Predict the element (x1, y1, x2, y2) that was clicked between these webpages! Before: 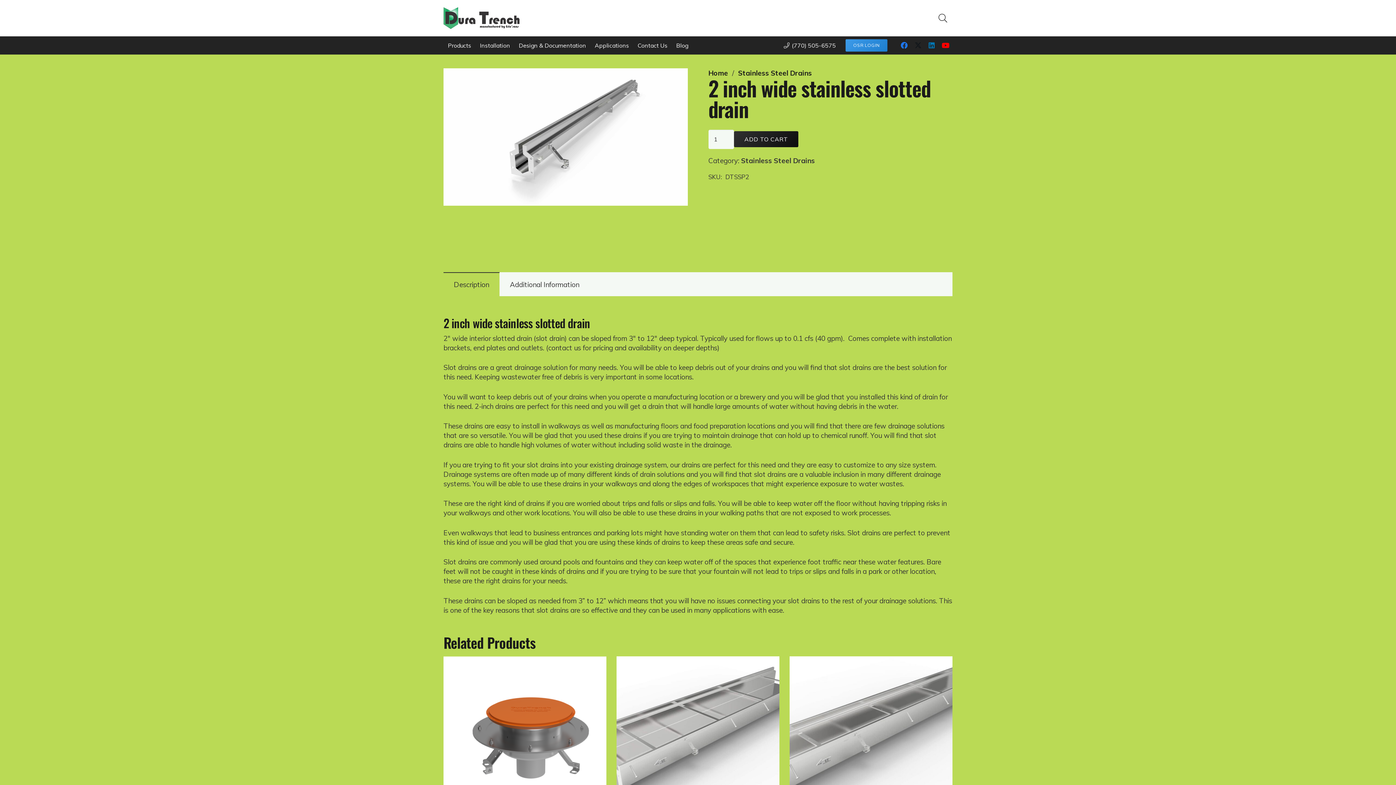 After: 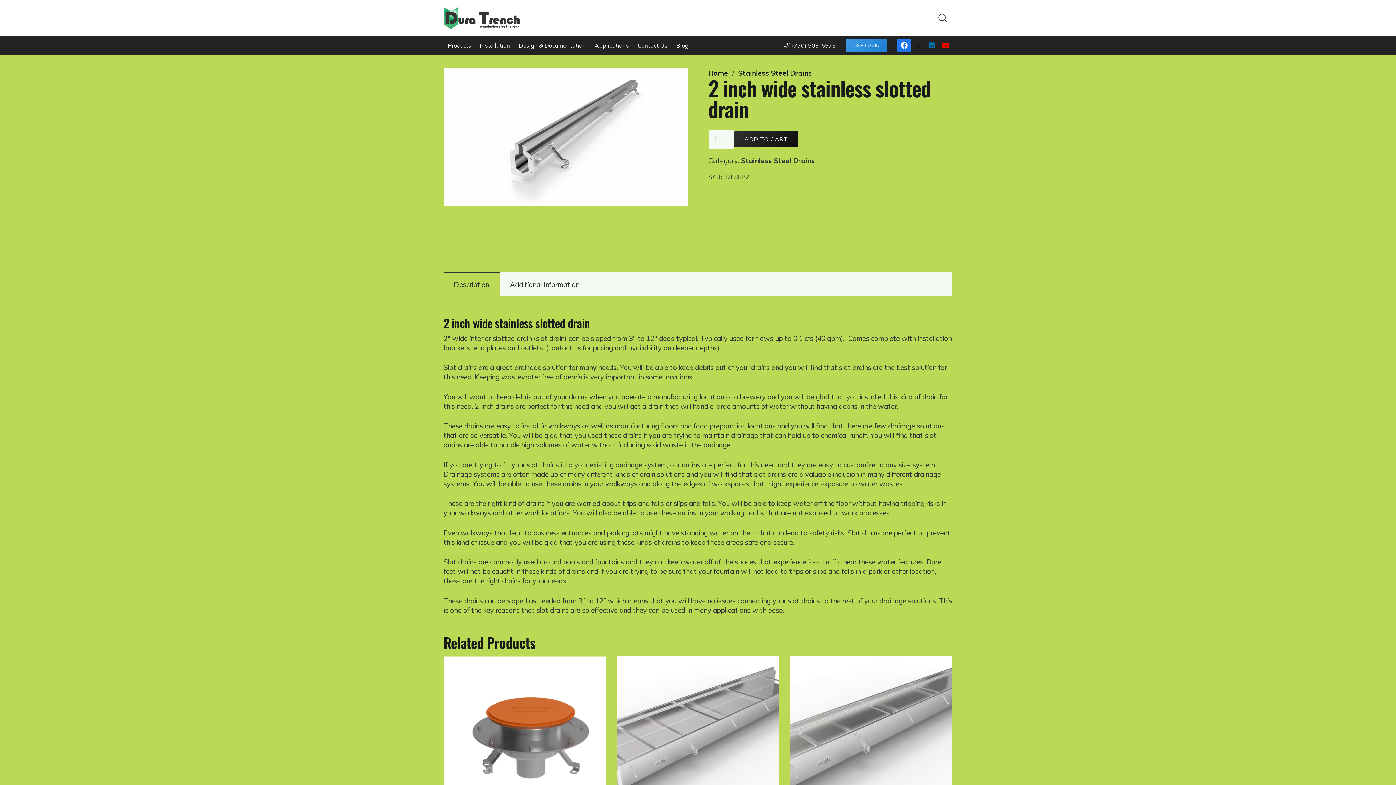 Action: label: Facebook bbox: (897, 38, 911, 52)